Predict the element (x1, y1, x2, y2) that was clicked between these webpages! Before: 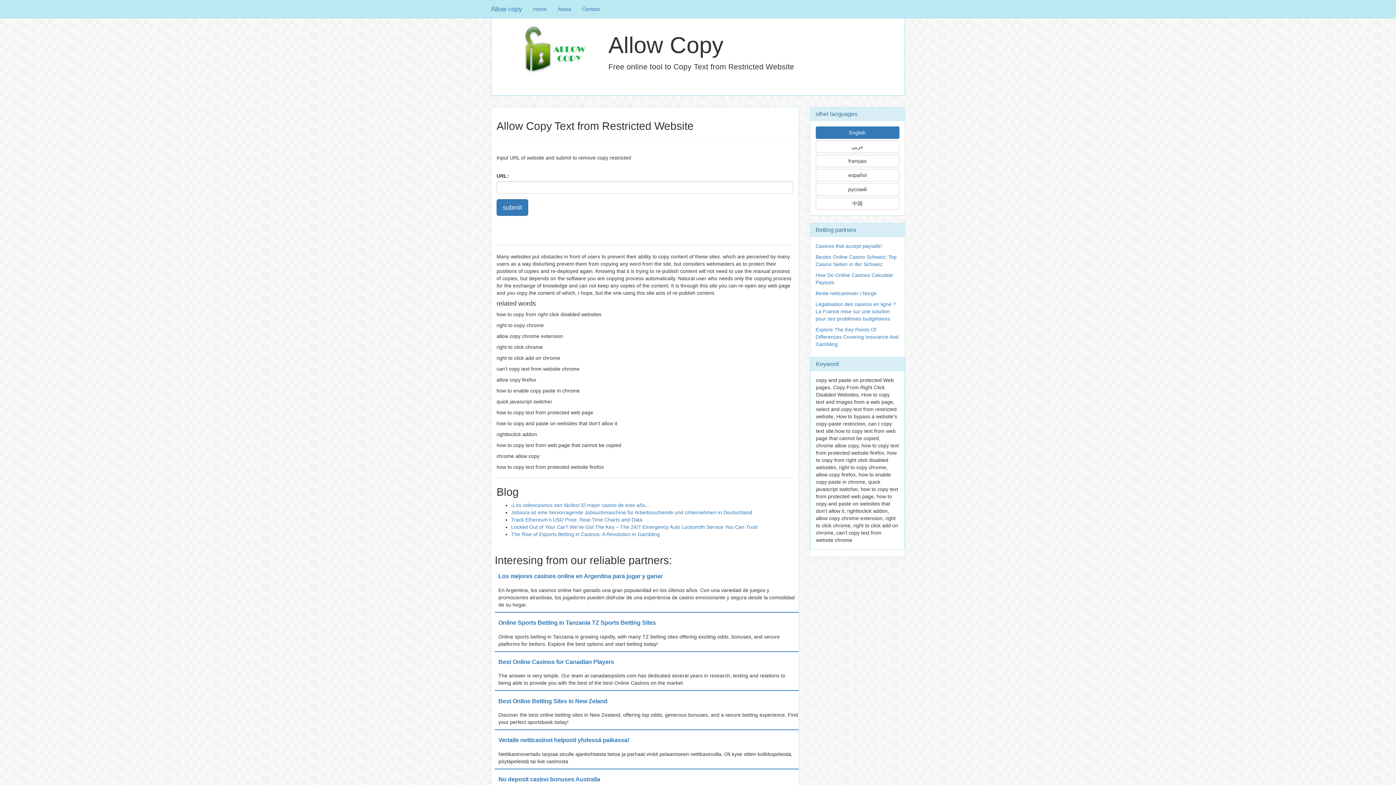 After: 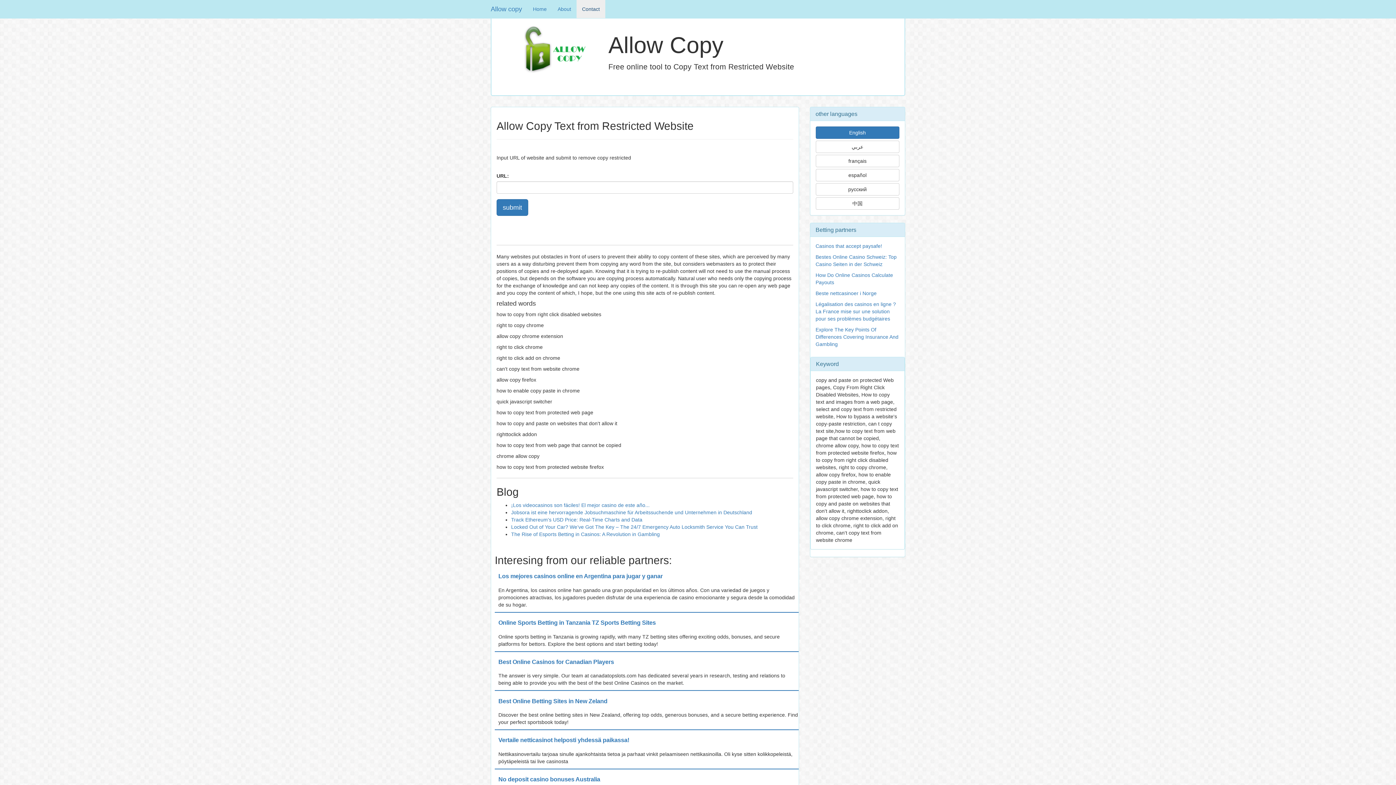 Action: bbox: (576, 0, 605, 18) label: Contact